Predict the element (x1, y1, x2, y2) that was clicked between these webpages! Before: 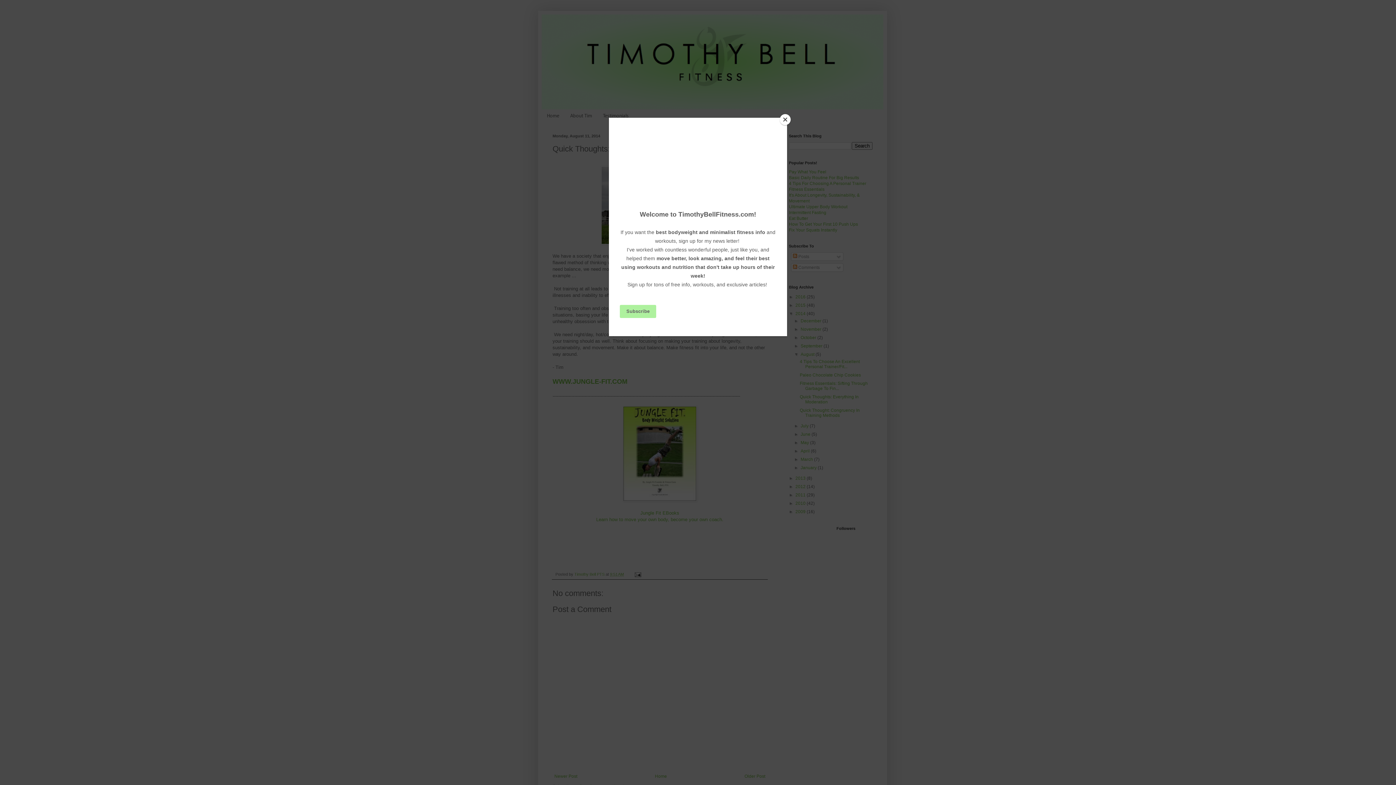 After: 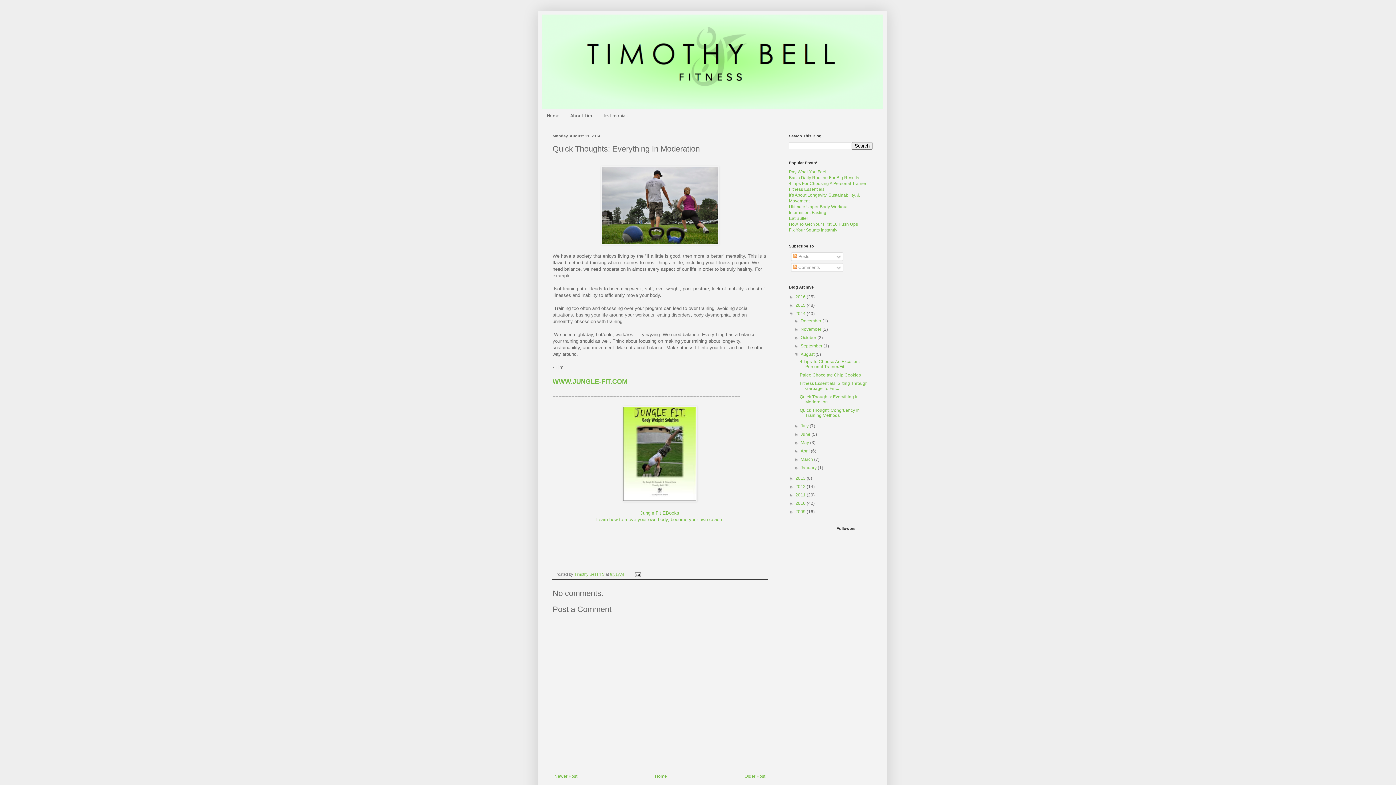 Action: bbox: (780, 114, 790, 125) label: Close